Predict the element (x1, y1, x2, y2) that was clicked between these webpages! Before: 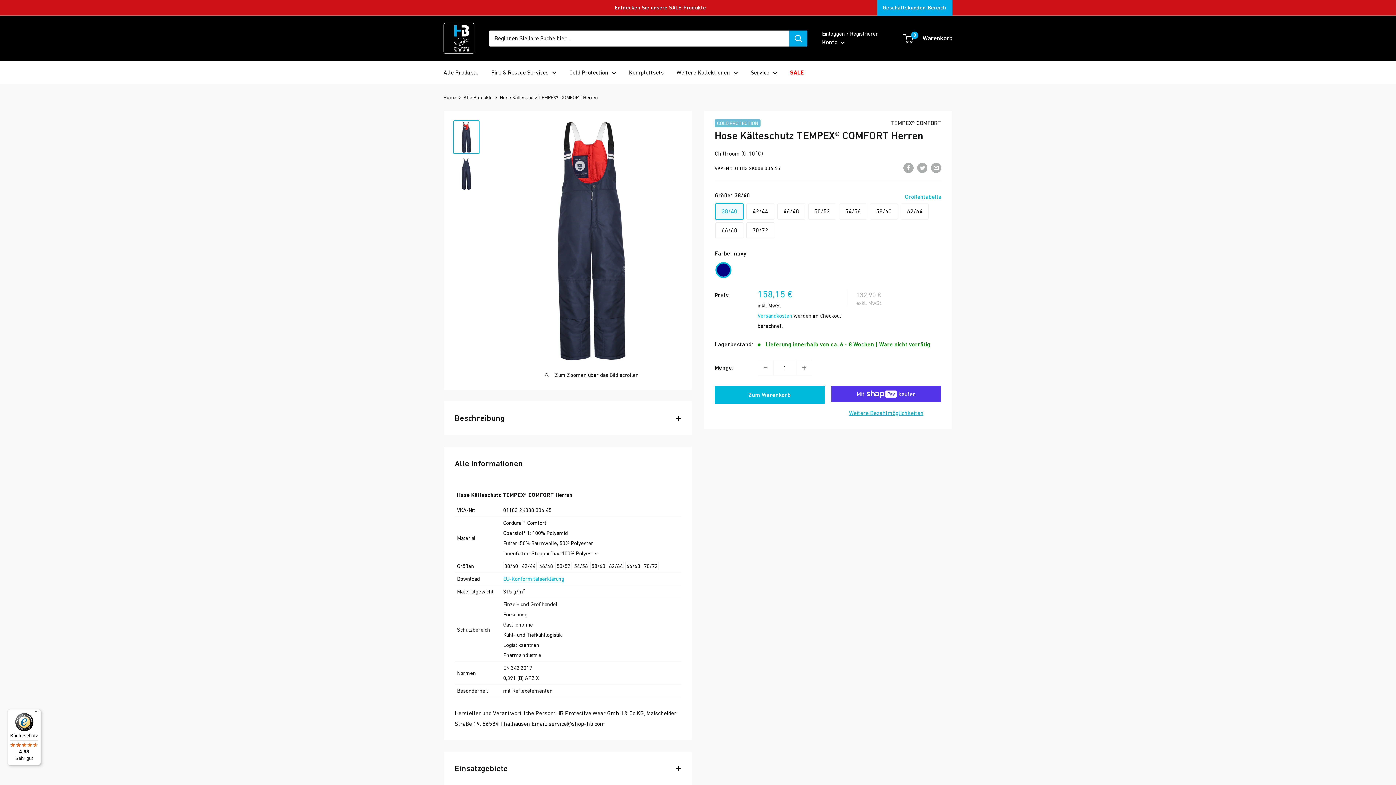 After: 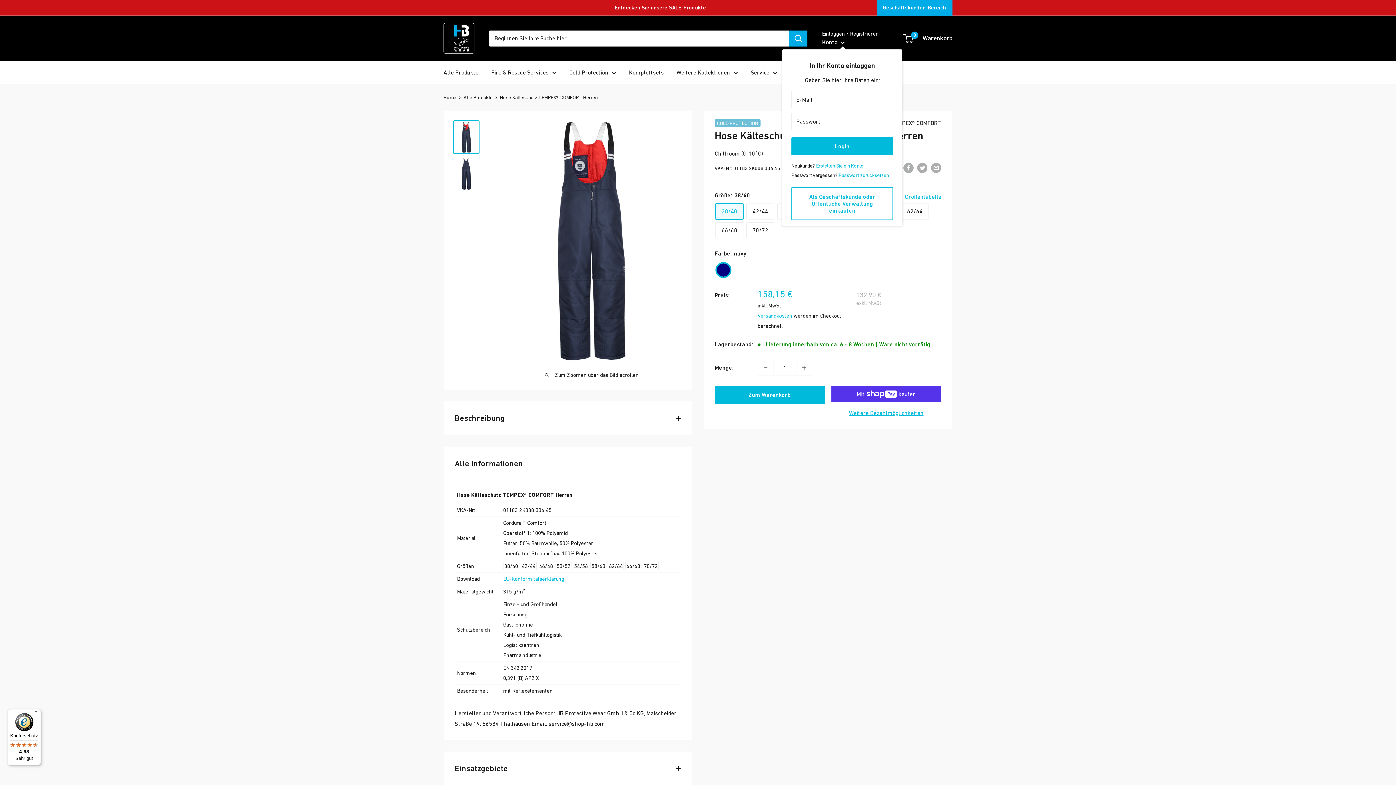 Action: label: Konto  bbox: (822, 36, 845, 48)